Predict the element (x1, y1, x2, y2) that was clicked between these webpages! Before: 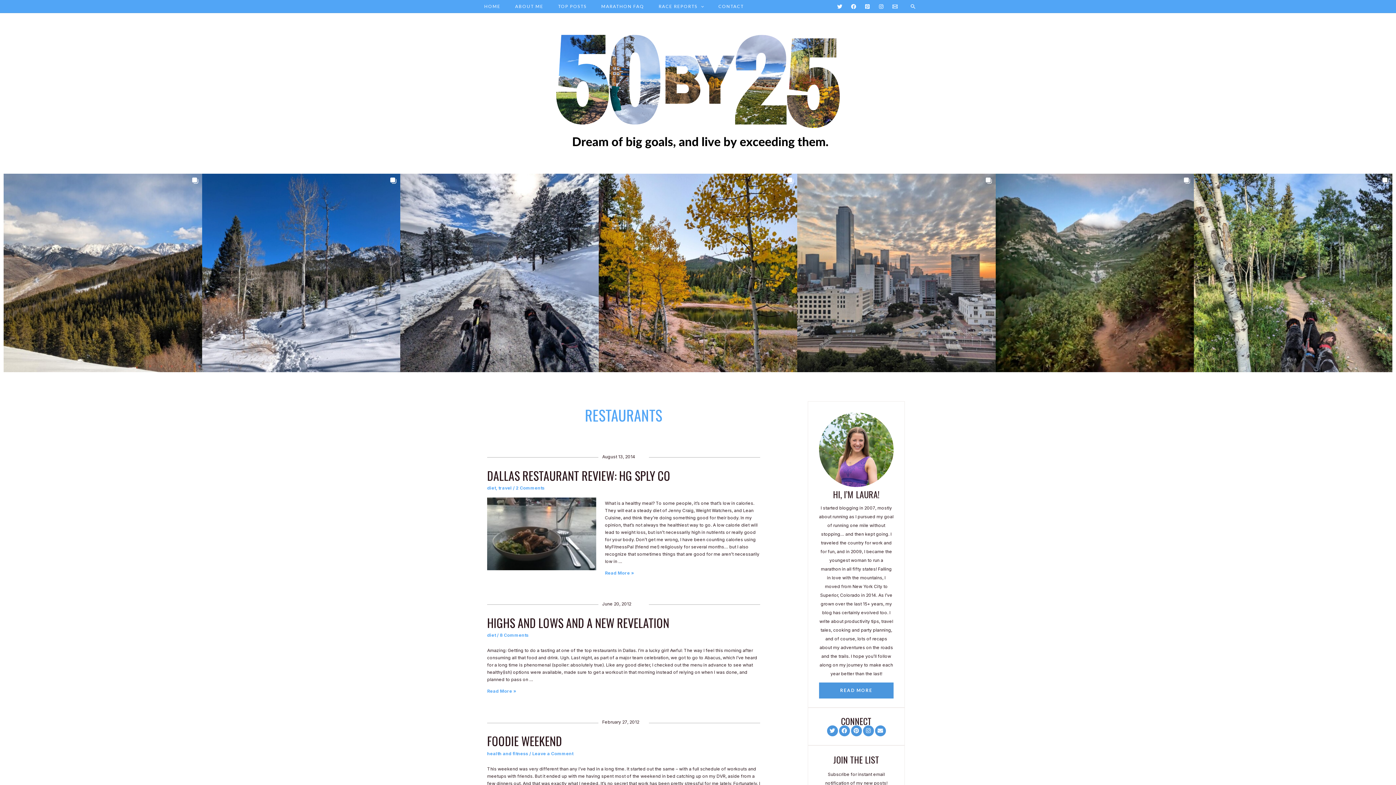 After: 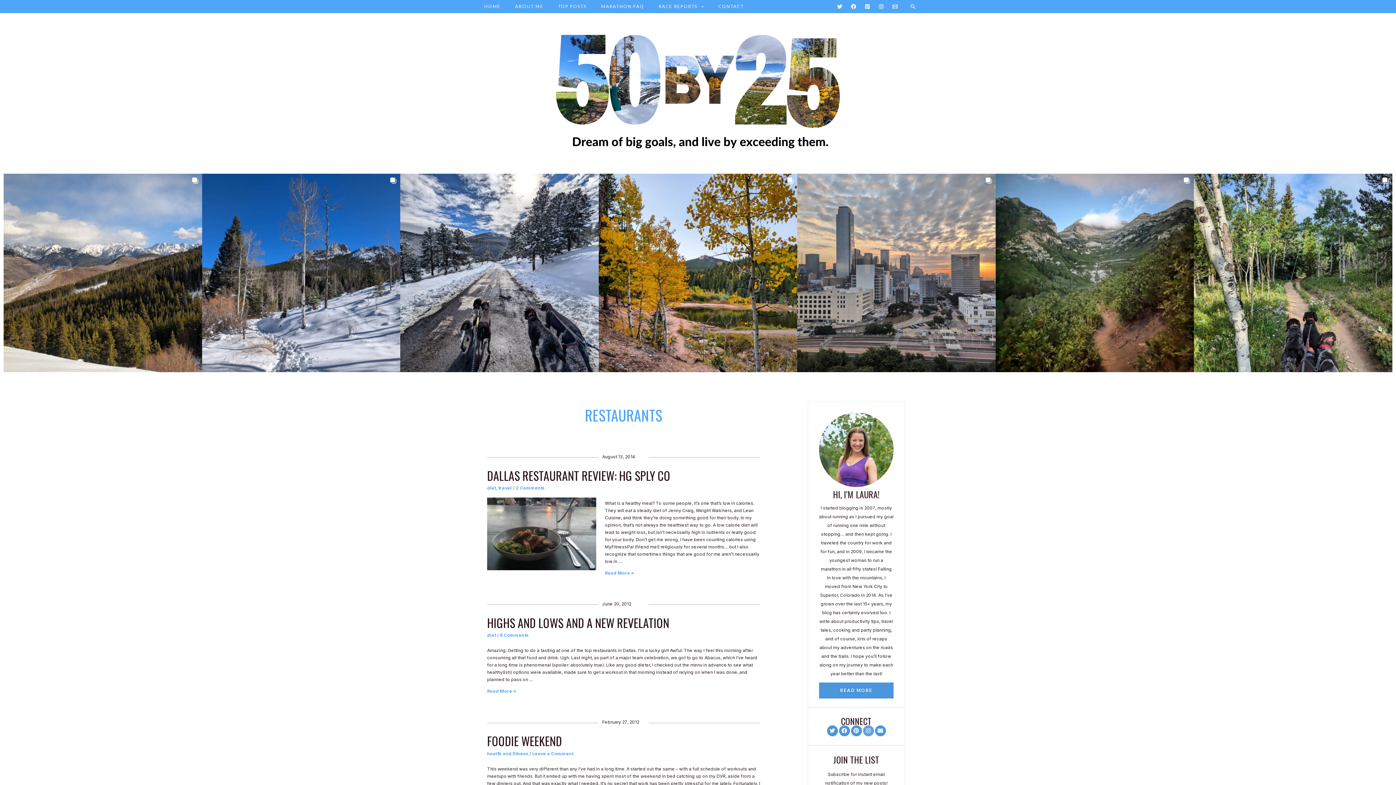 Action: label: Instagram bbox: (863, 725, 874, 736)